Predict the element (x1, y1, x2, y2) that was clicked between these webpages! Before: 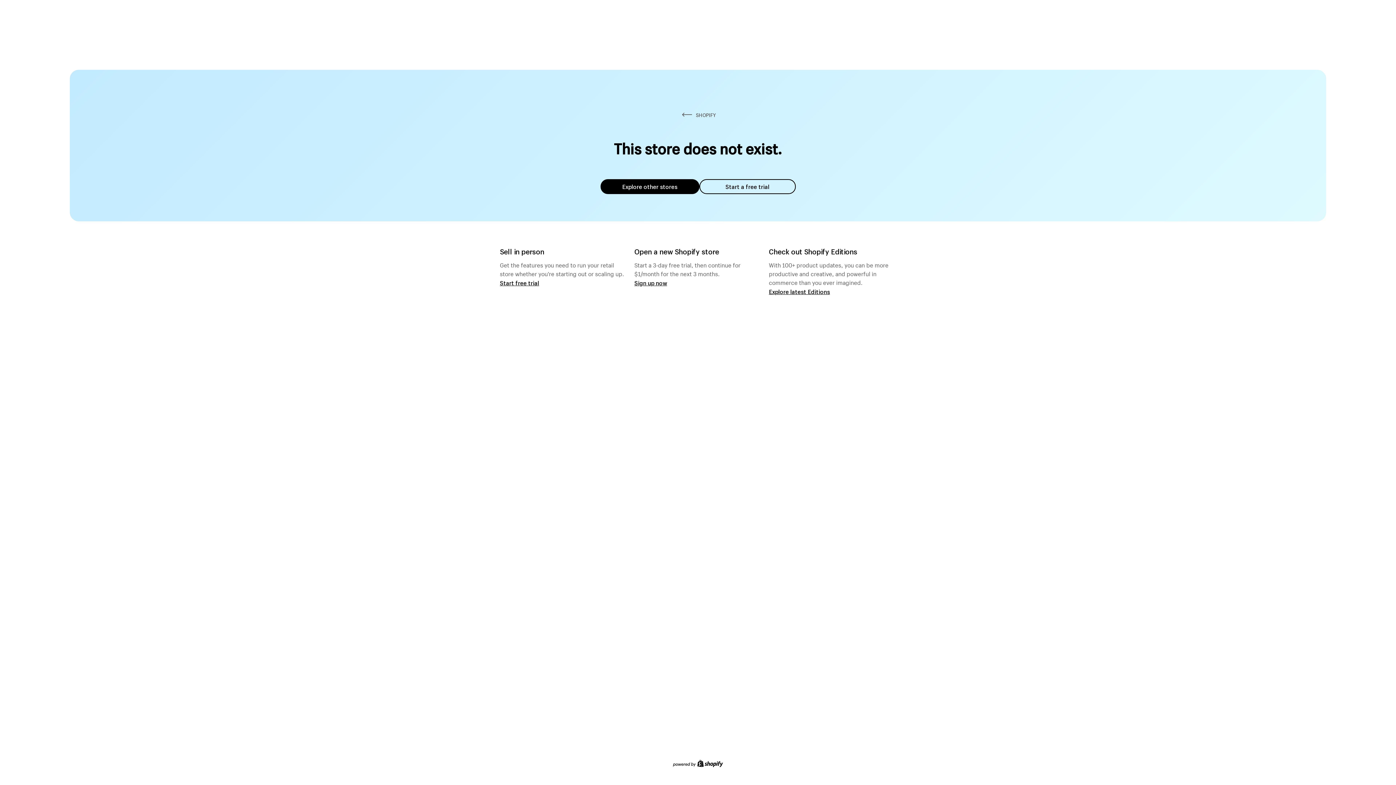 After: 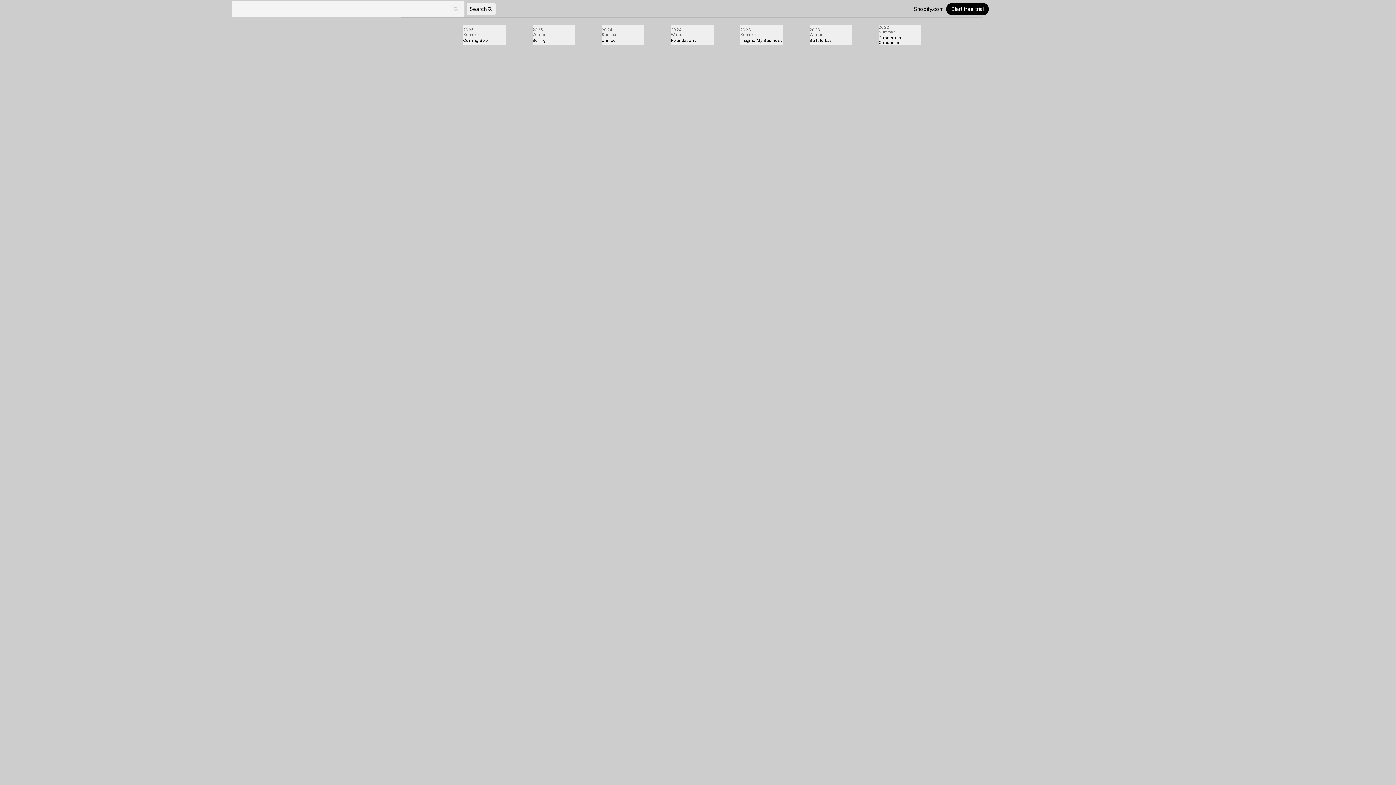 Action: bbox: (769, 287, 830, 295) label: Explore latest Editions